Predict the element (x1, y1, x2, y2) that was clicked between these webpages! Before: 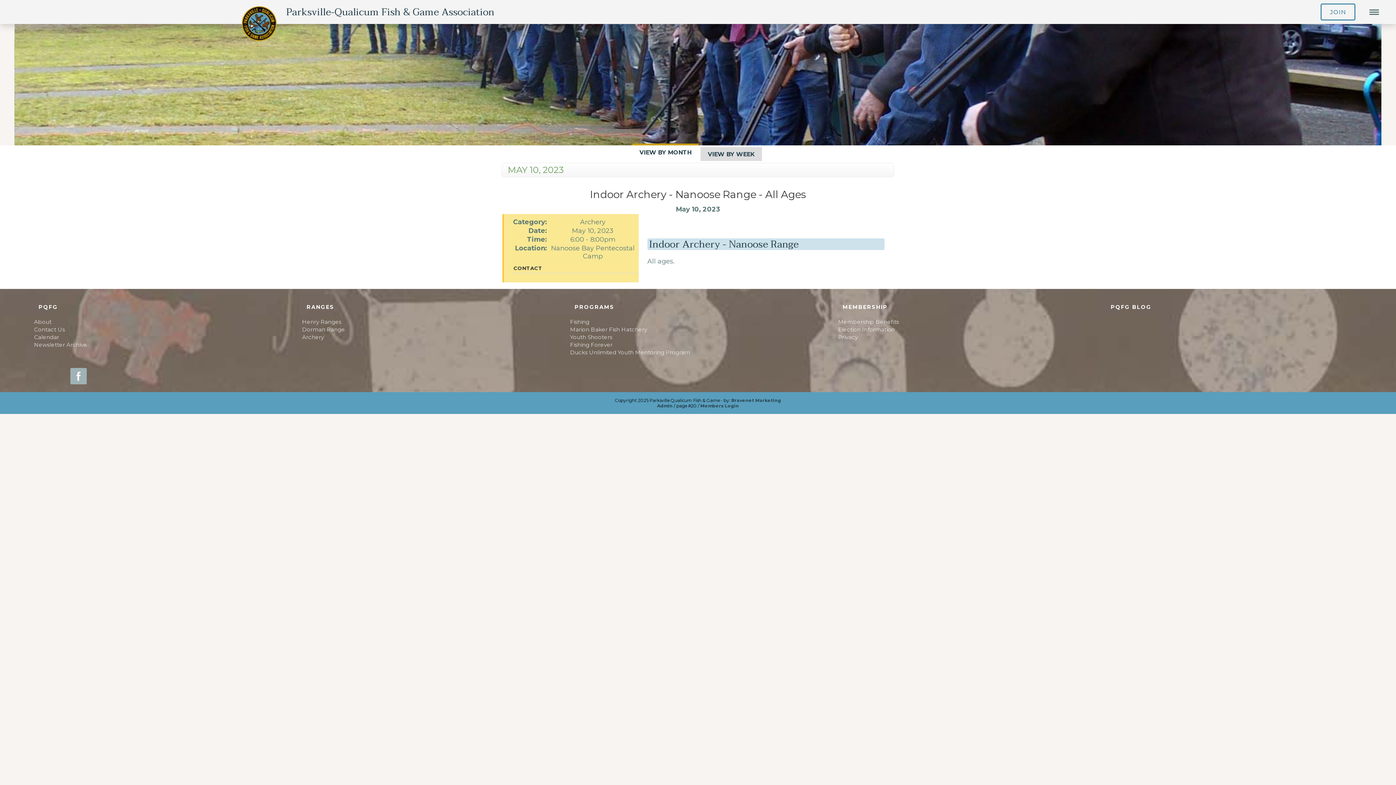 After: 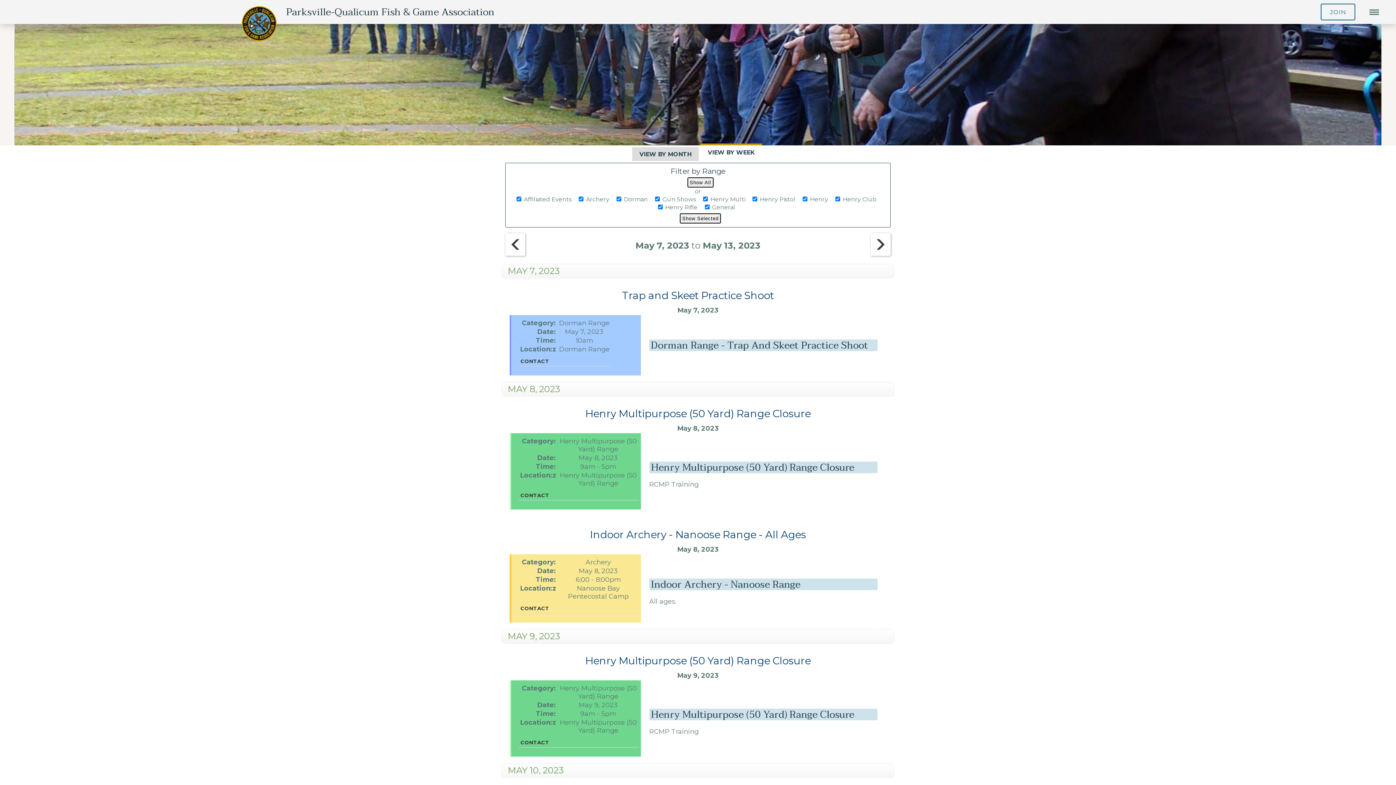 Action: bbox: (700, 147, 762, 161) label: VIEW BY WEEK